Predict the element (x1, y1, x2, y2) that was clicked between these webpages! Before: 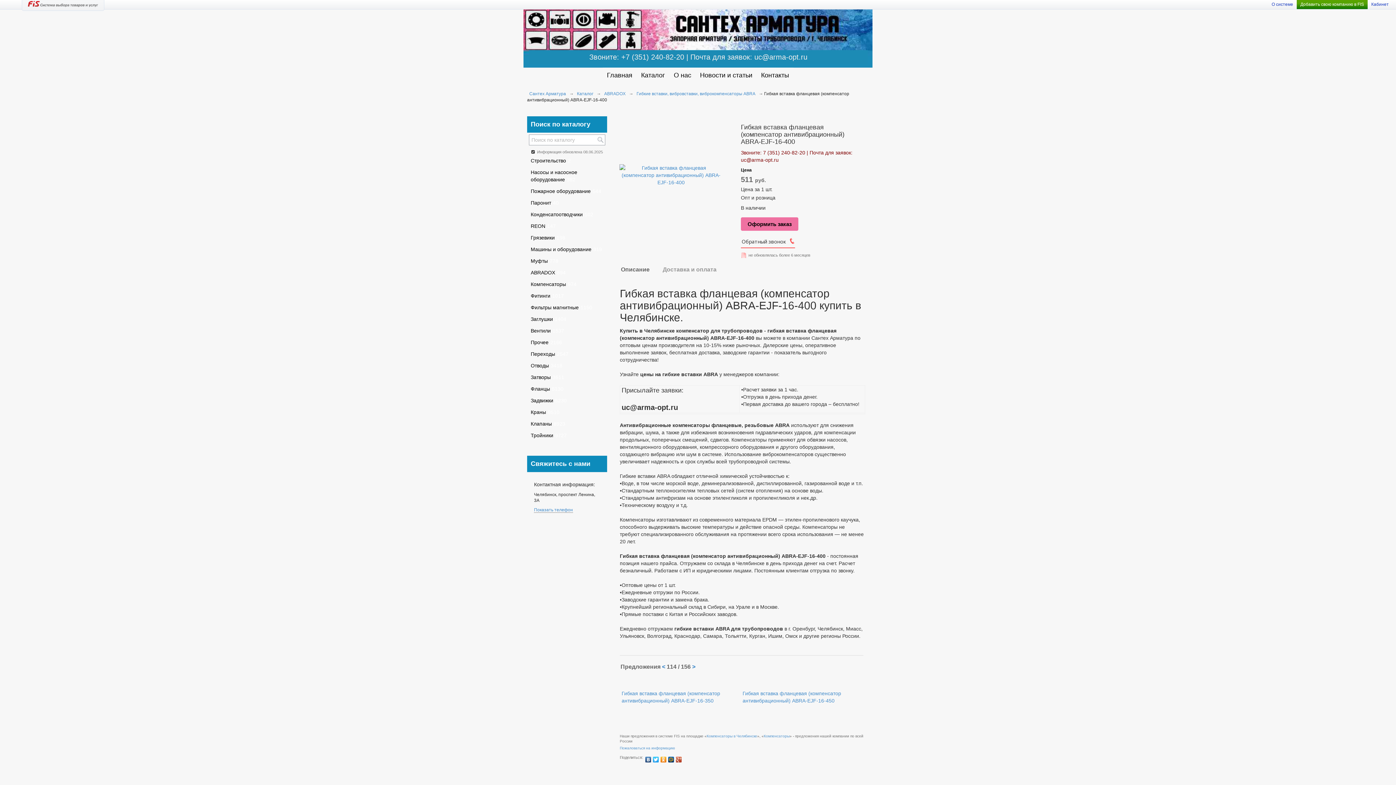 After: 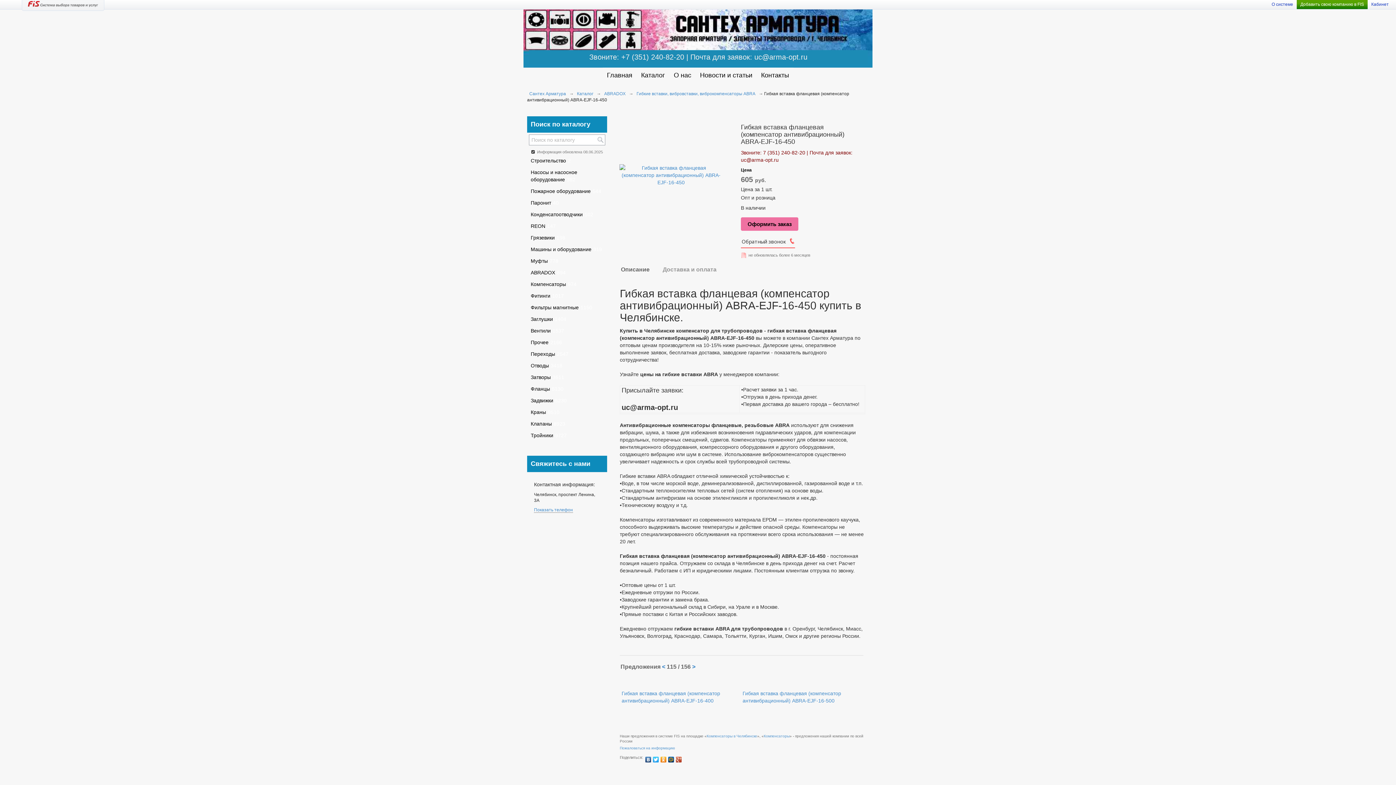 Action: label: > bbox: (692, 664, 695, 670)